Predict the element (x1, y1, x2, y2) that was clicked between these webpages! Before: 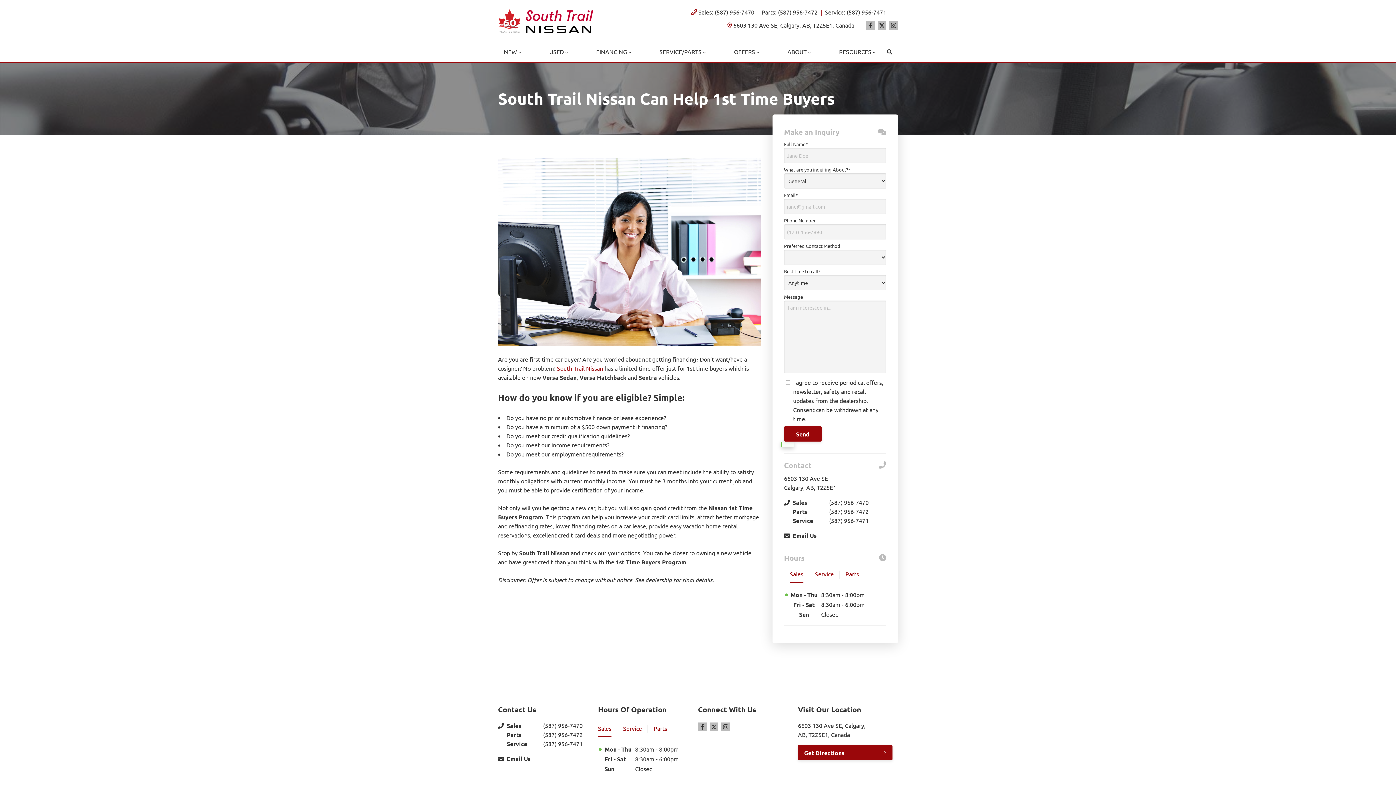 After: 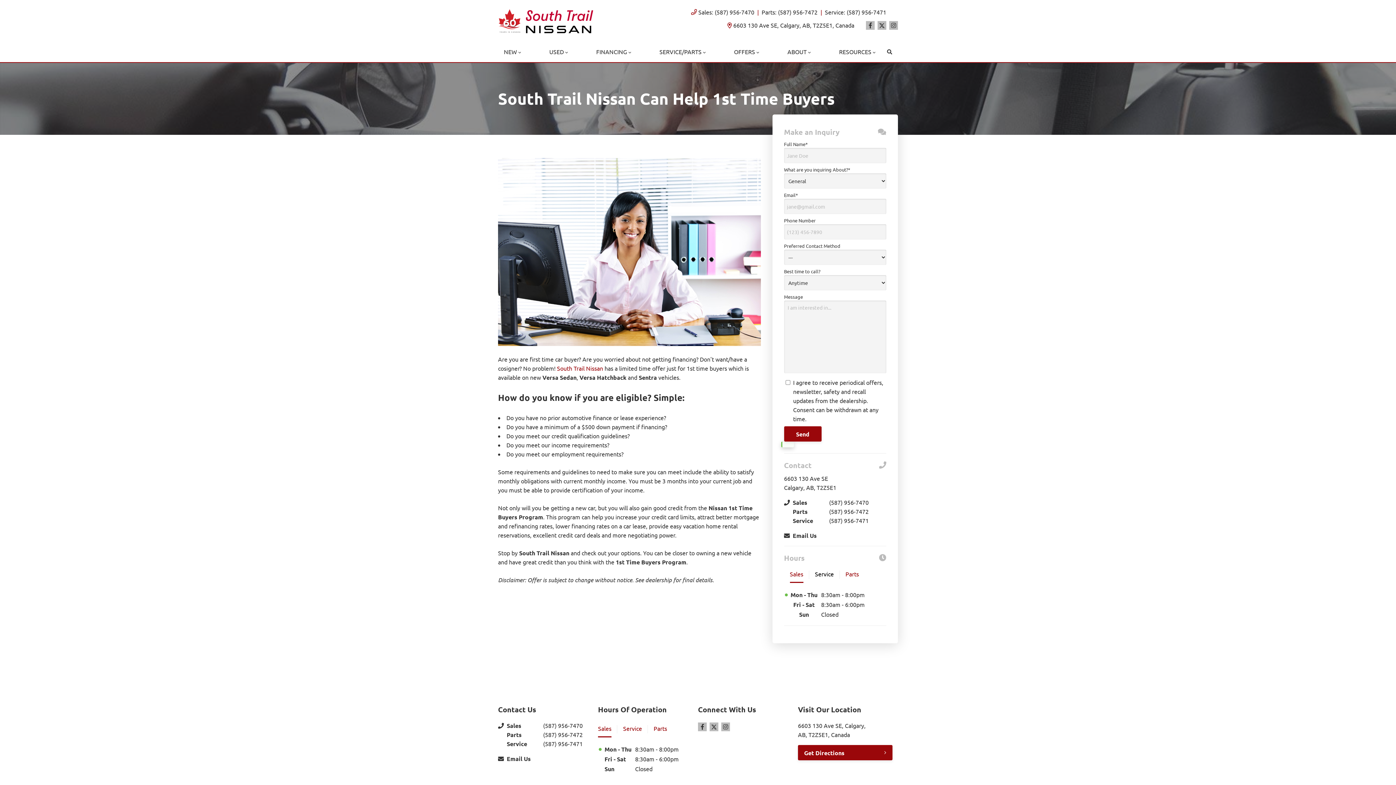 Action: bbox: (815, 566, 834, 583) label: Service